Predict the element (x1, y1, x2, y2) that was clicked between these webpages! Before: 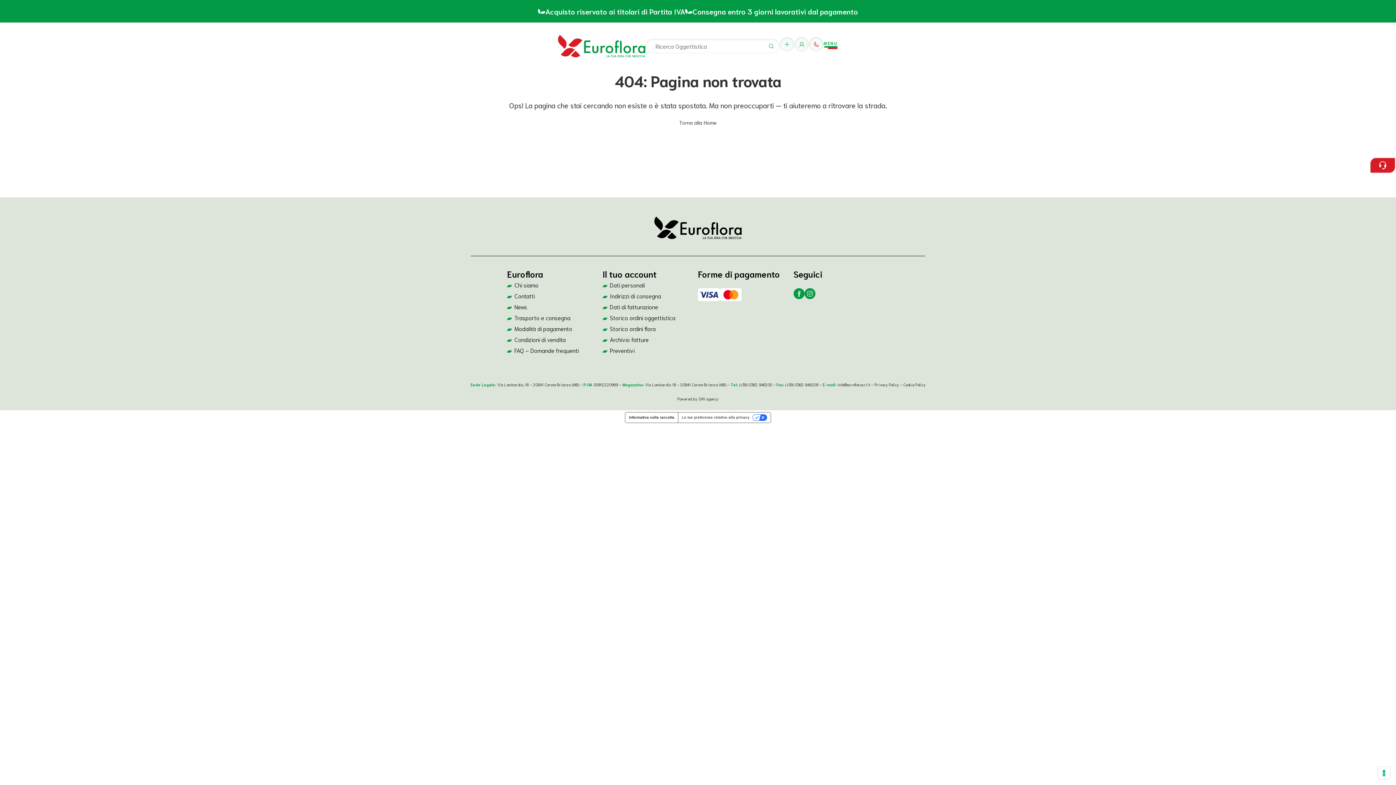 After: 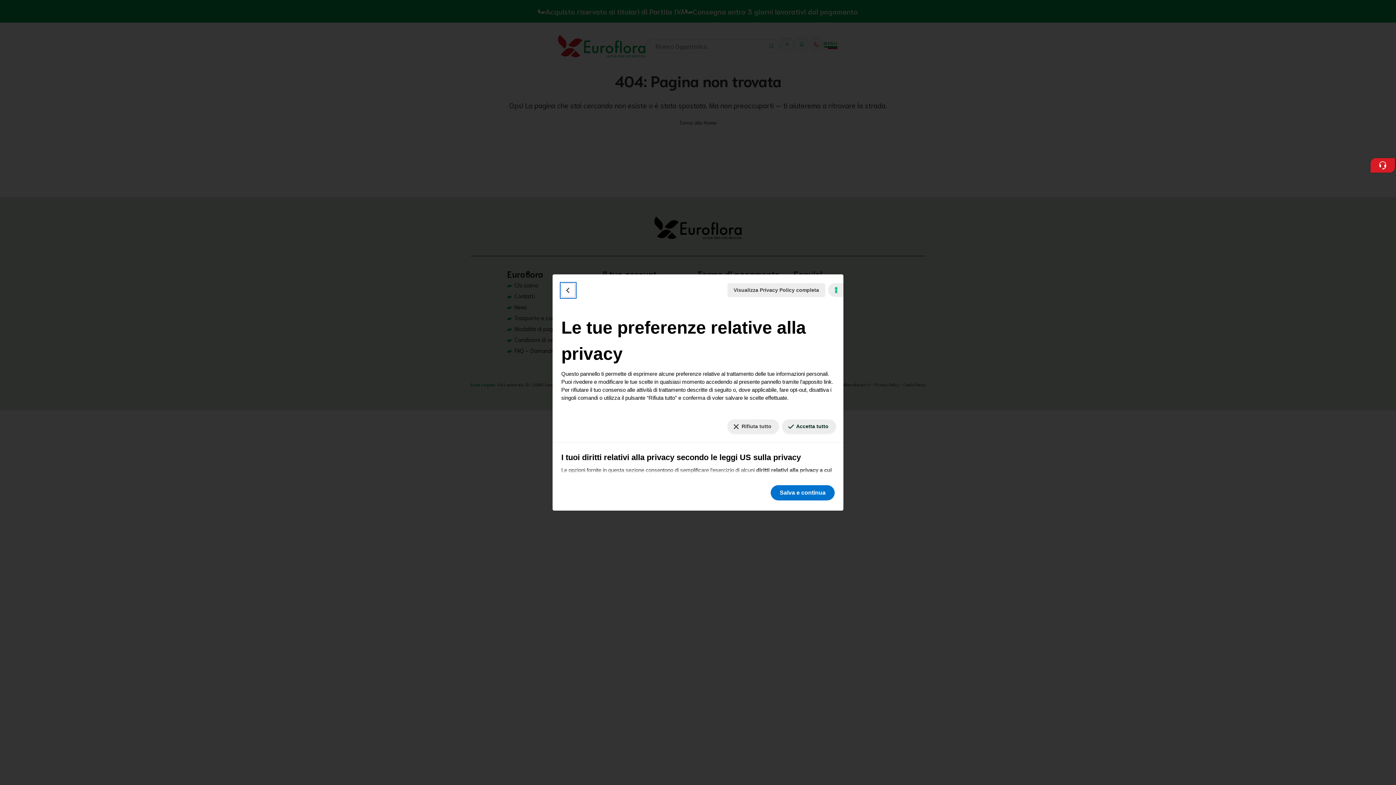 Action: bbox: (1378, 767, 1390, 779) label: Le tue preferenze relative al consenso per le tecnologie di tracciamento